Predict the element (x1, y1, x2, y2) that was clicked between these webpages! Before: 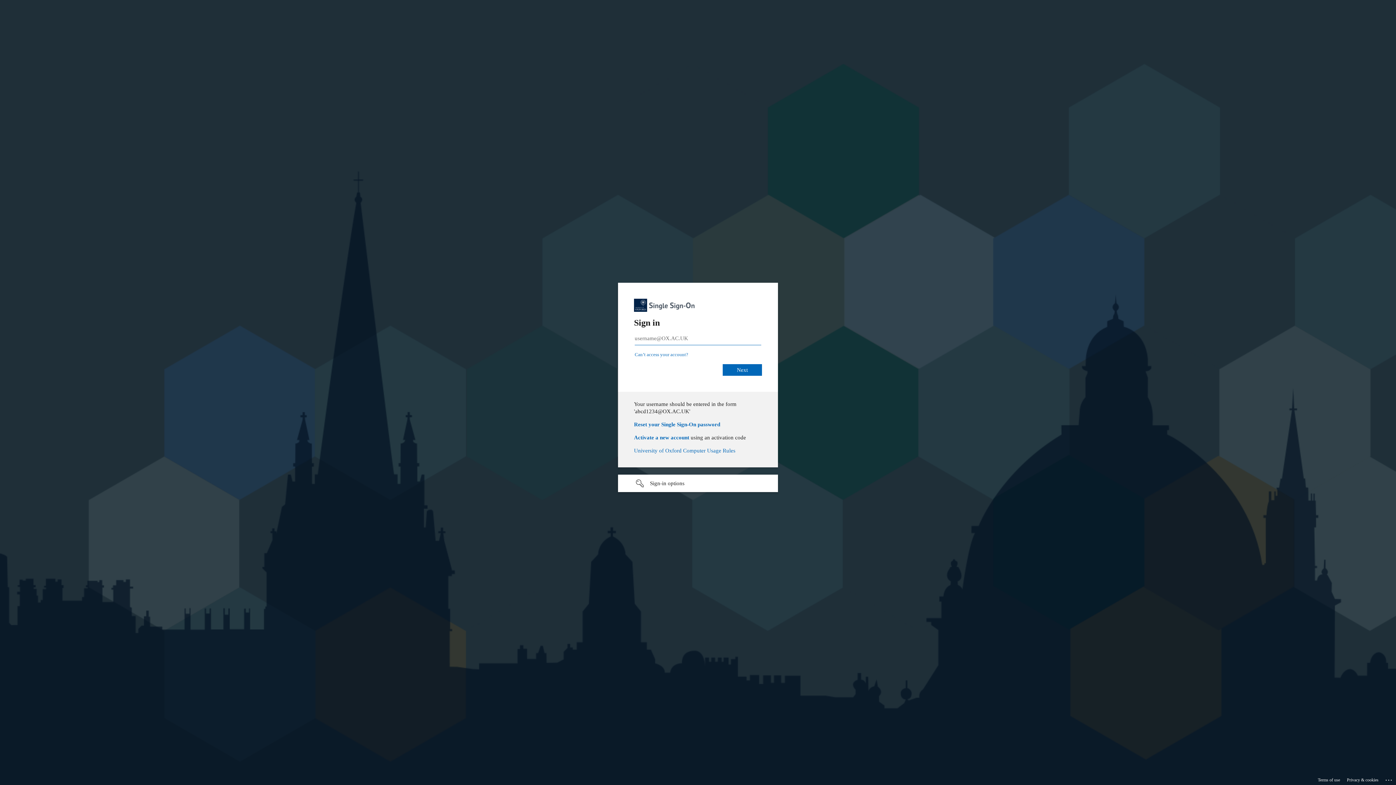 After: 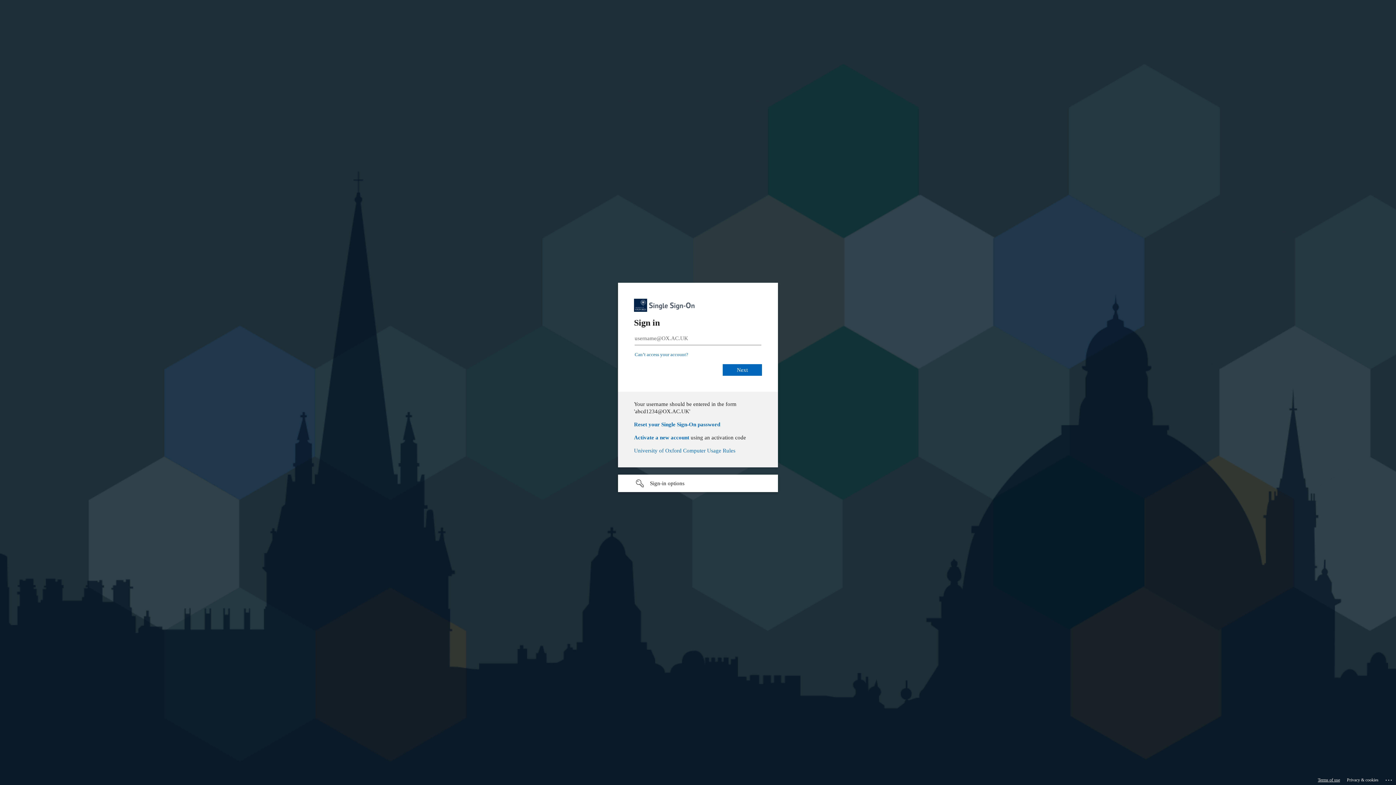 Action: bbox: (1318, 775, 1340, 785) label: Terms of use